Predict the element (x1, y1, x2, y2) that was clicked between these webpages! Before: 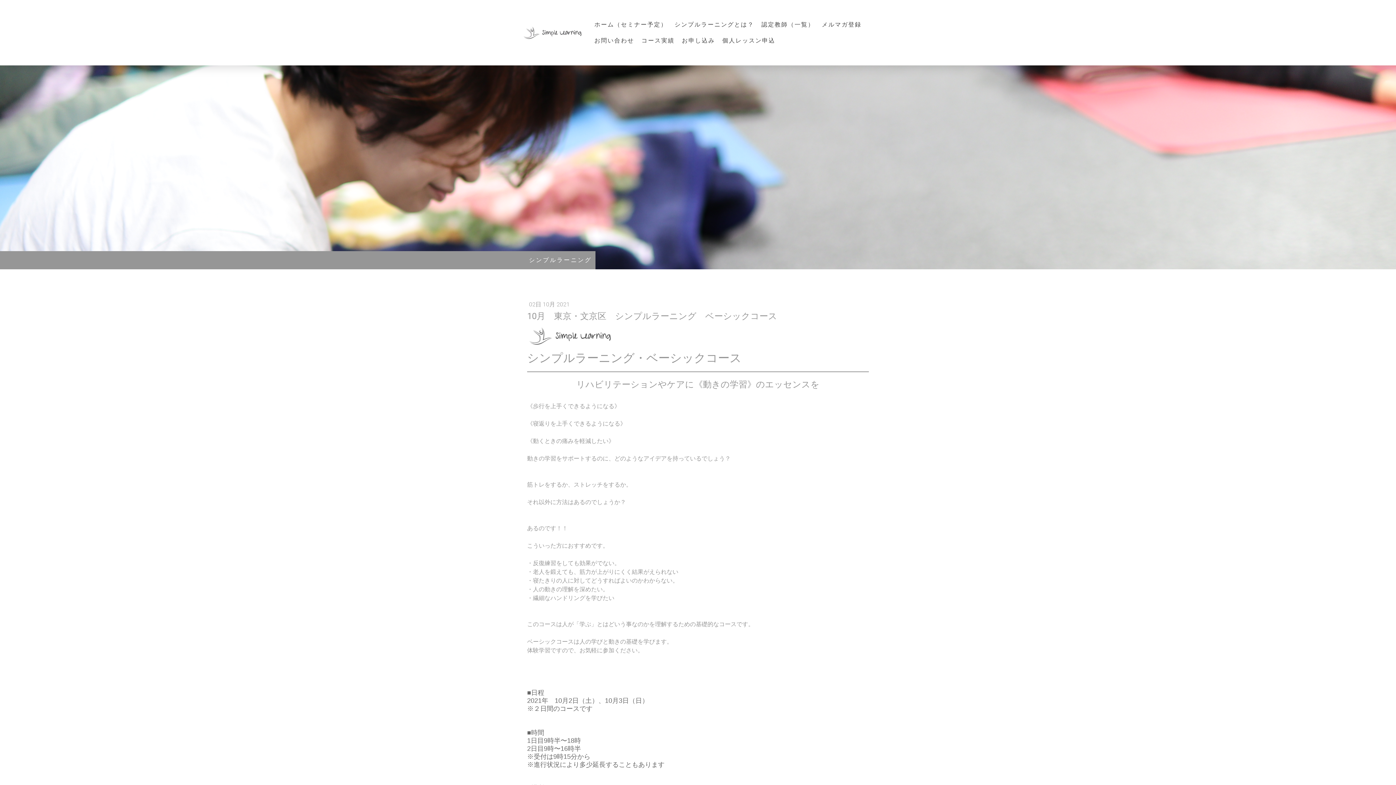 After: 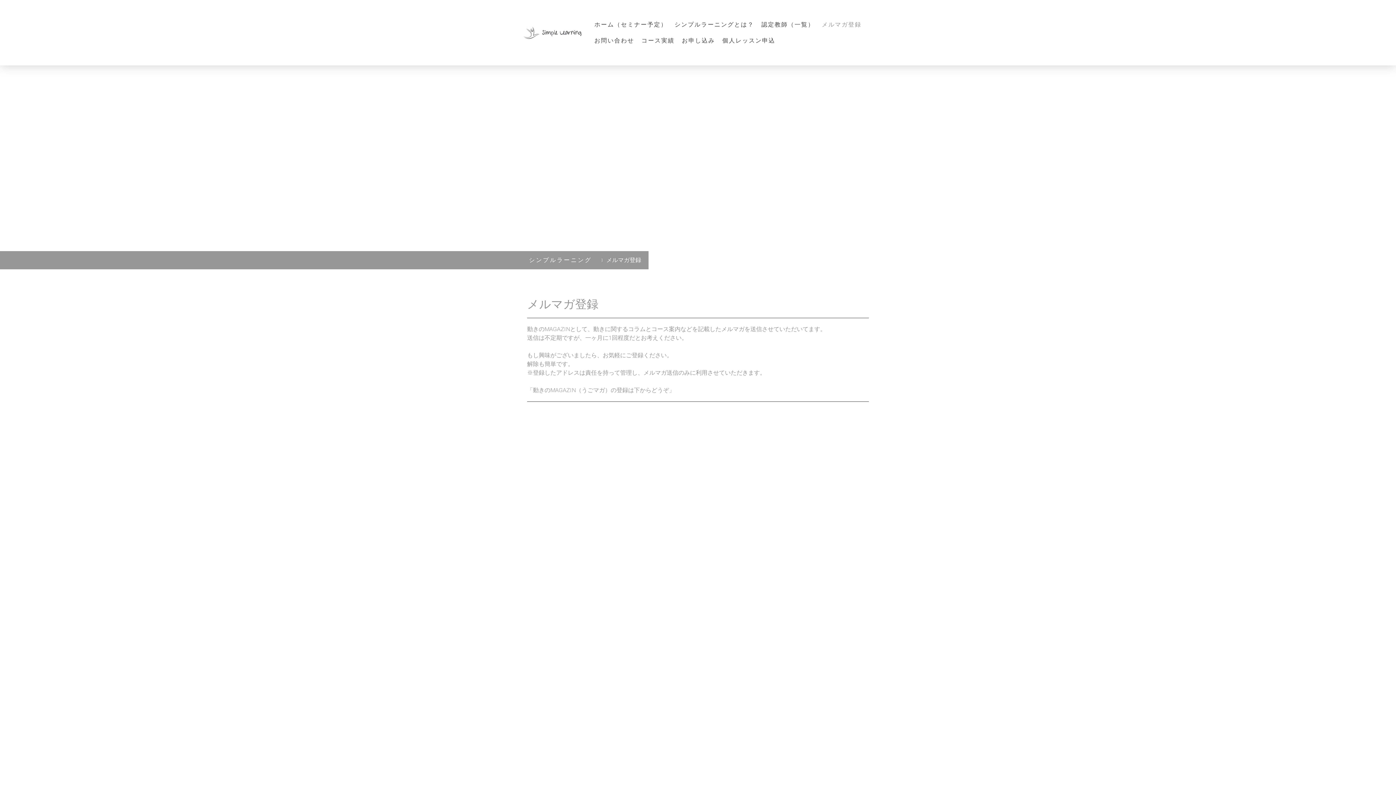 Action: bbox: (818, 16, 865, 32) label: メルマガ登録